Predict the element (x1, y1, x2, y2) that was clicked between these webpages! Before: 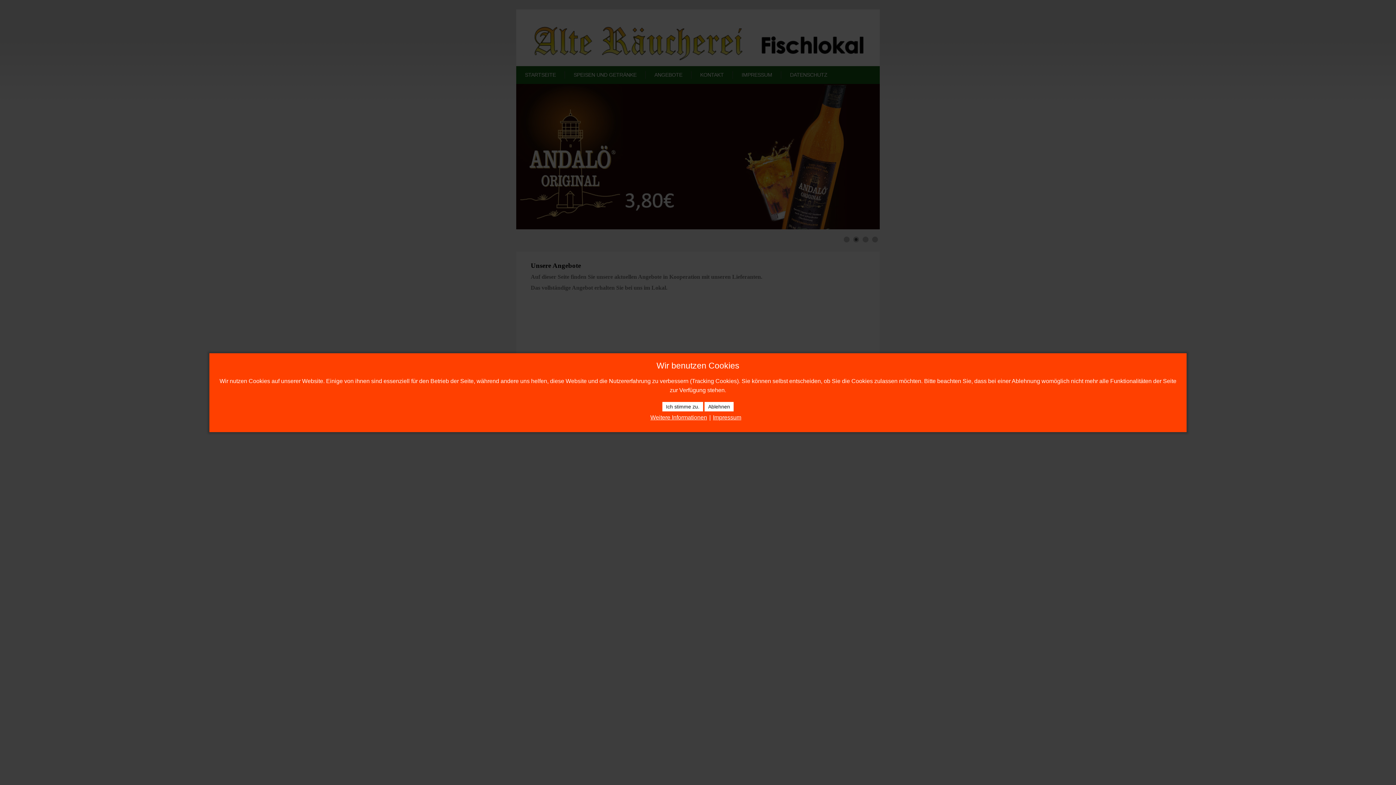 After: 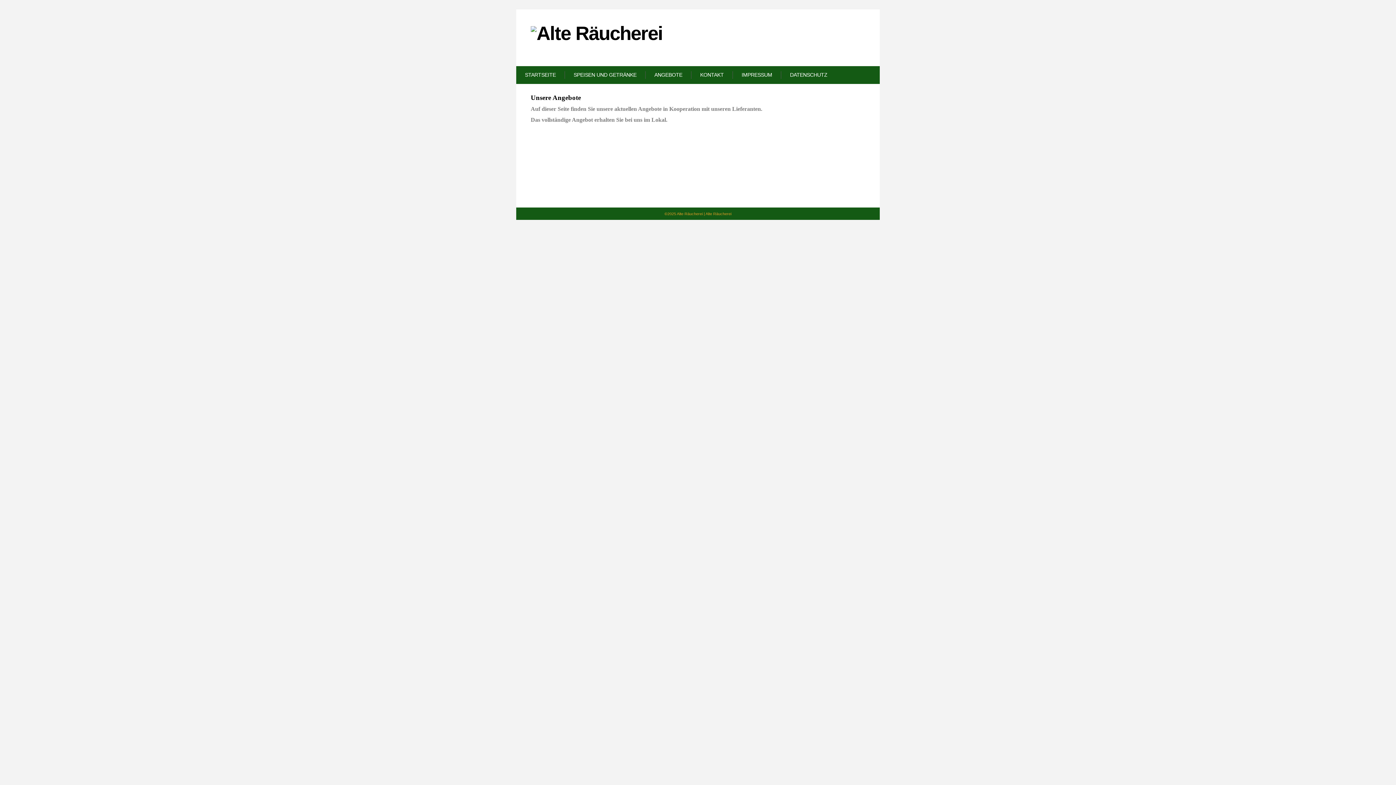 Action: bbox: (662, 402, 703, 411) label: Ich stimme zu.